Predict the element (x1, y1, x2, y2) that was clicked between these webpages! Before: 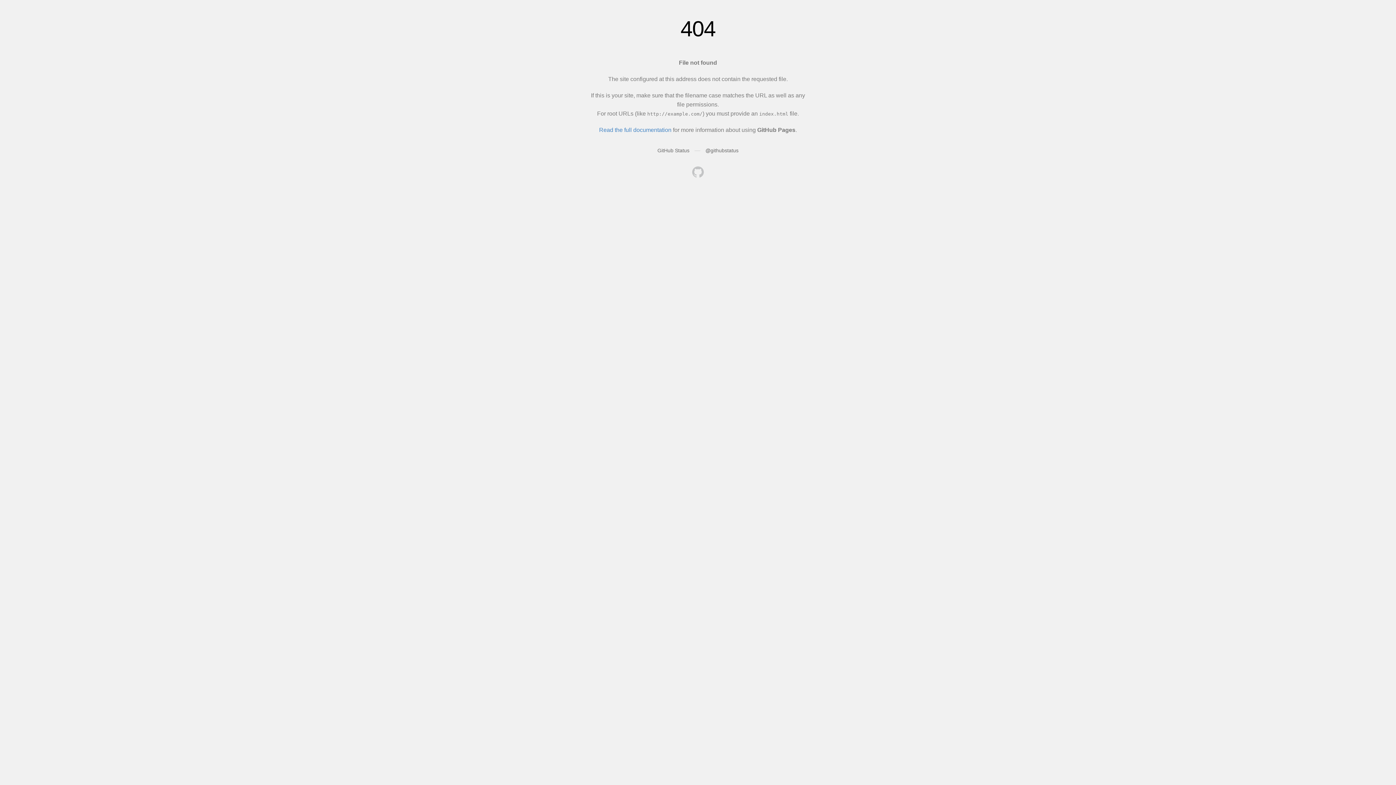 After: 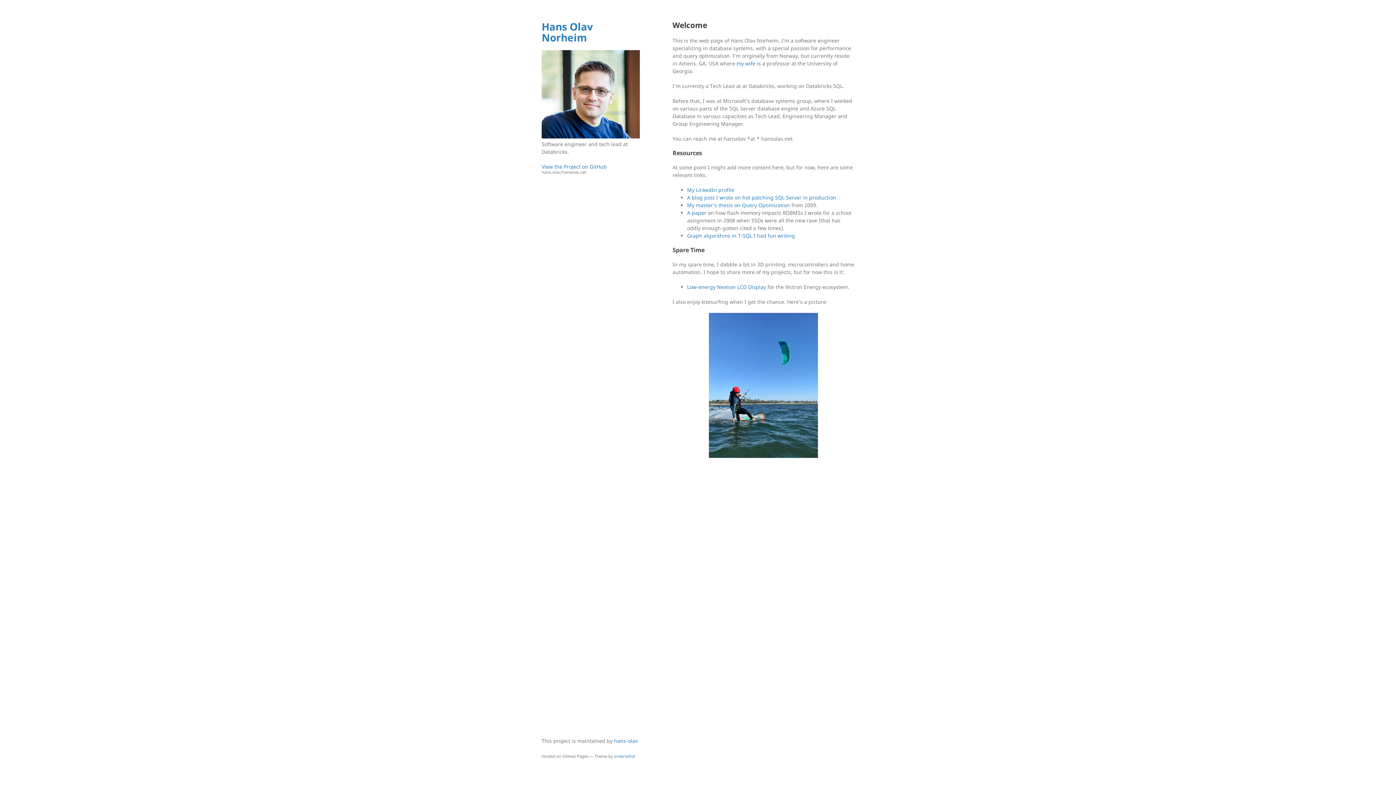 Action: bbox: (692, 166, 704, 179)